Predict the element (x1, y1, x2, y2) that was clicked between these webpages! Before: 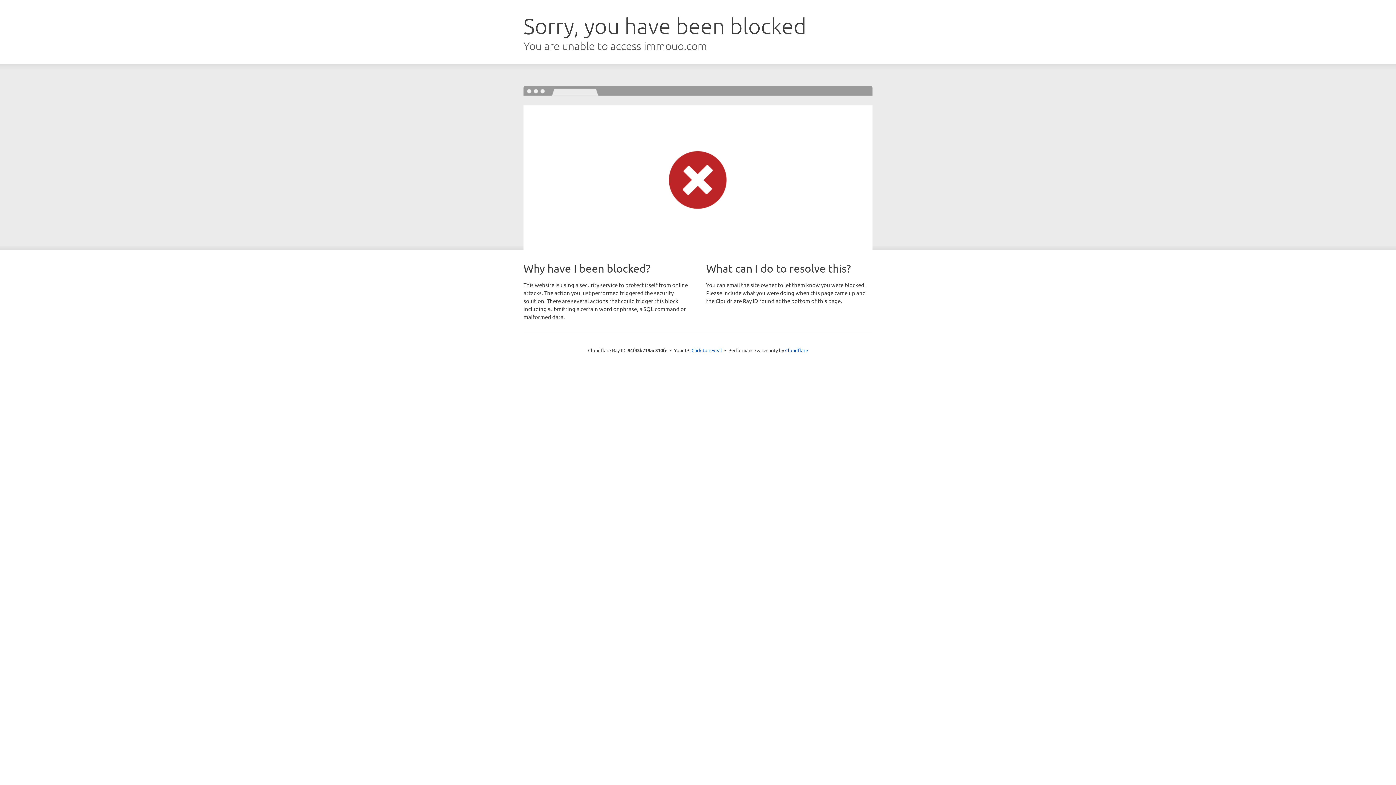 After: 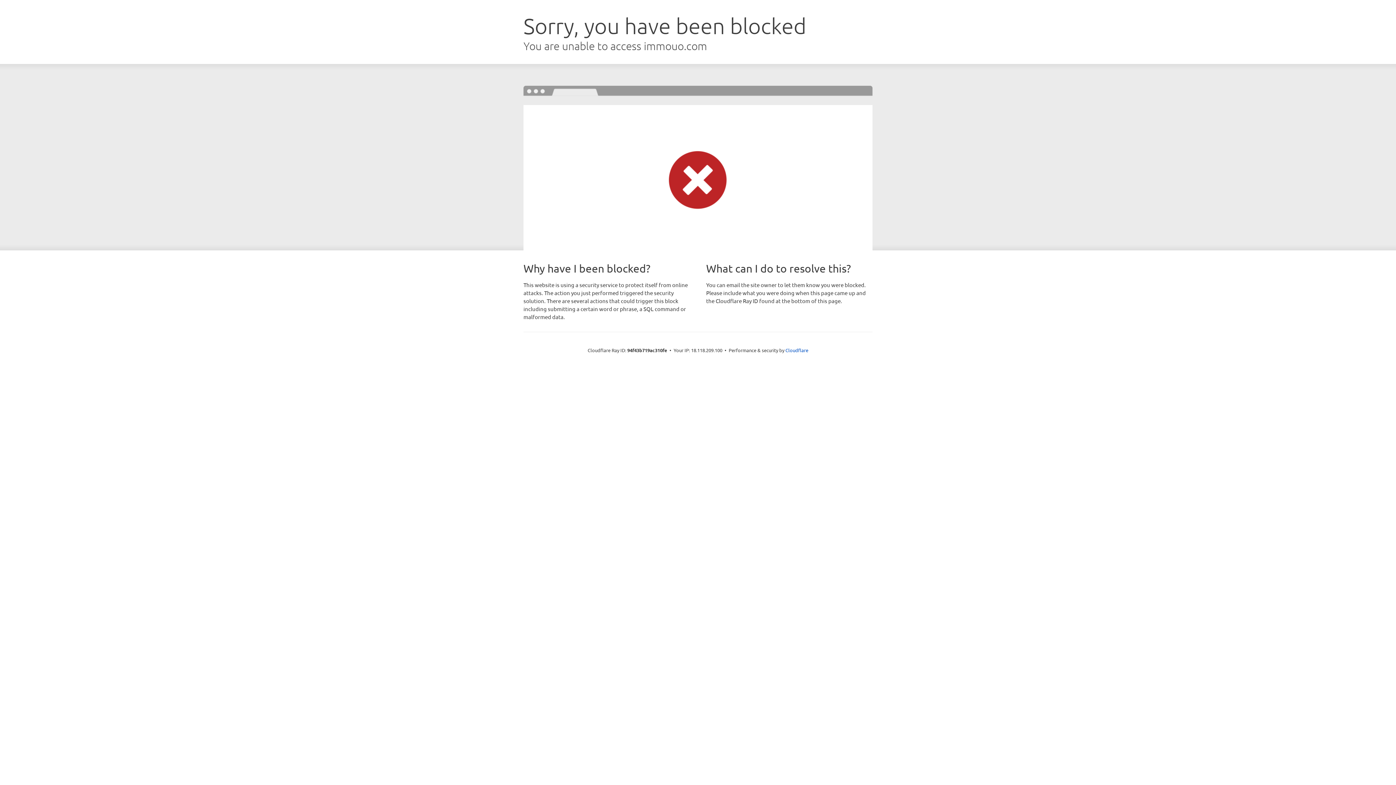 Action: label: Click to reveal bbox: (691, 346, 722, 353)